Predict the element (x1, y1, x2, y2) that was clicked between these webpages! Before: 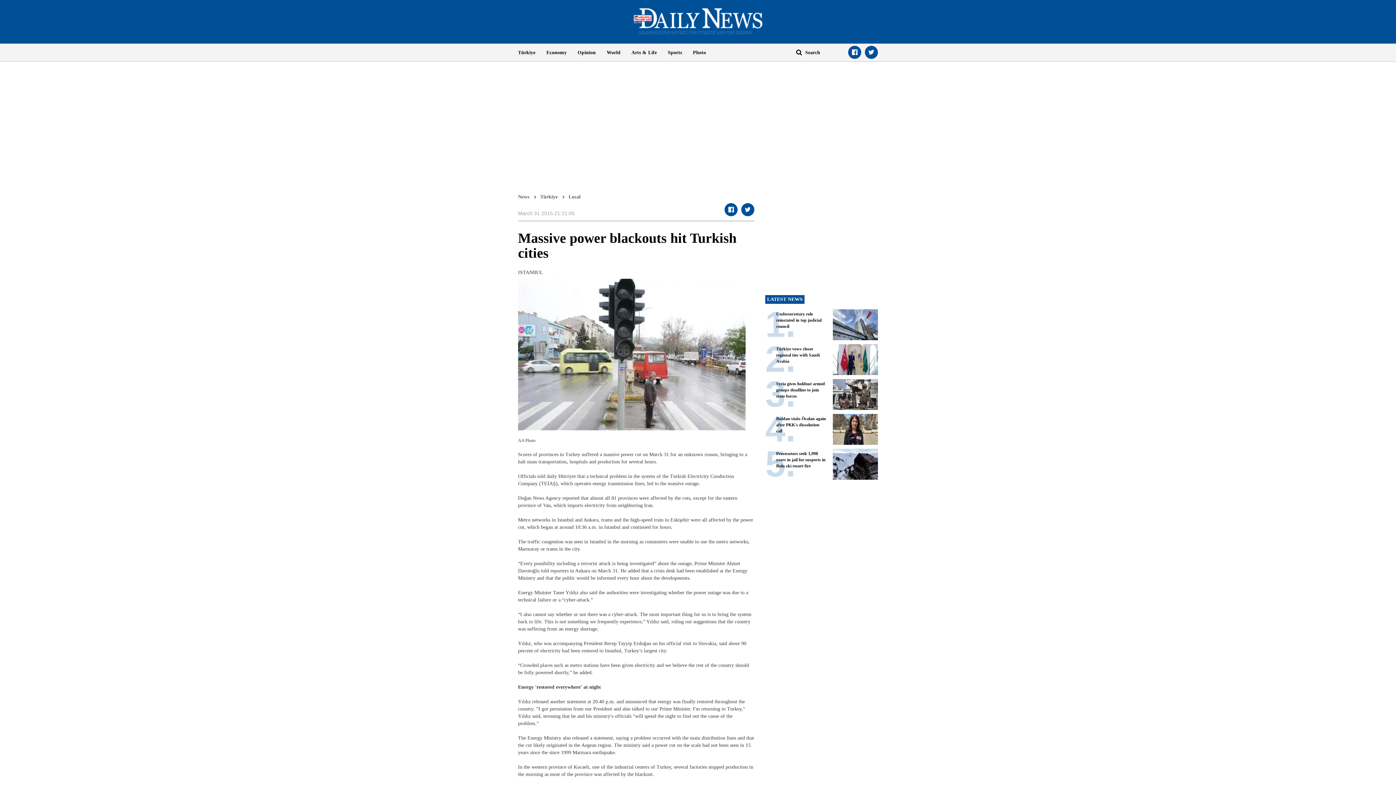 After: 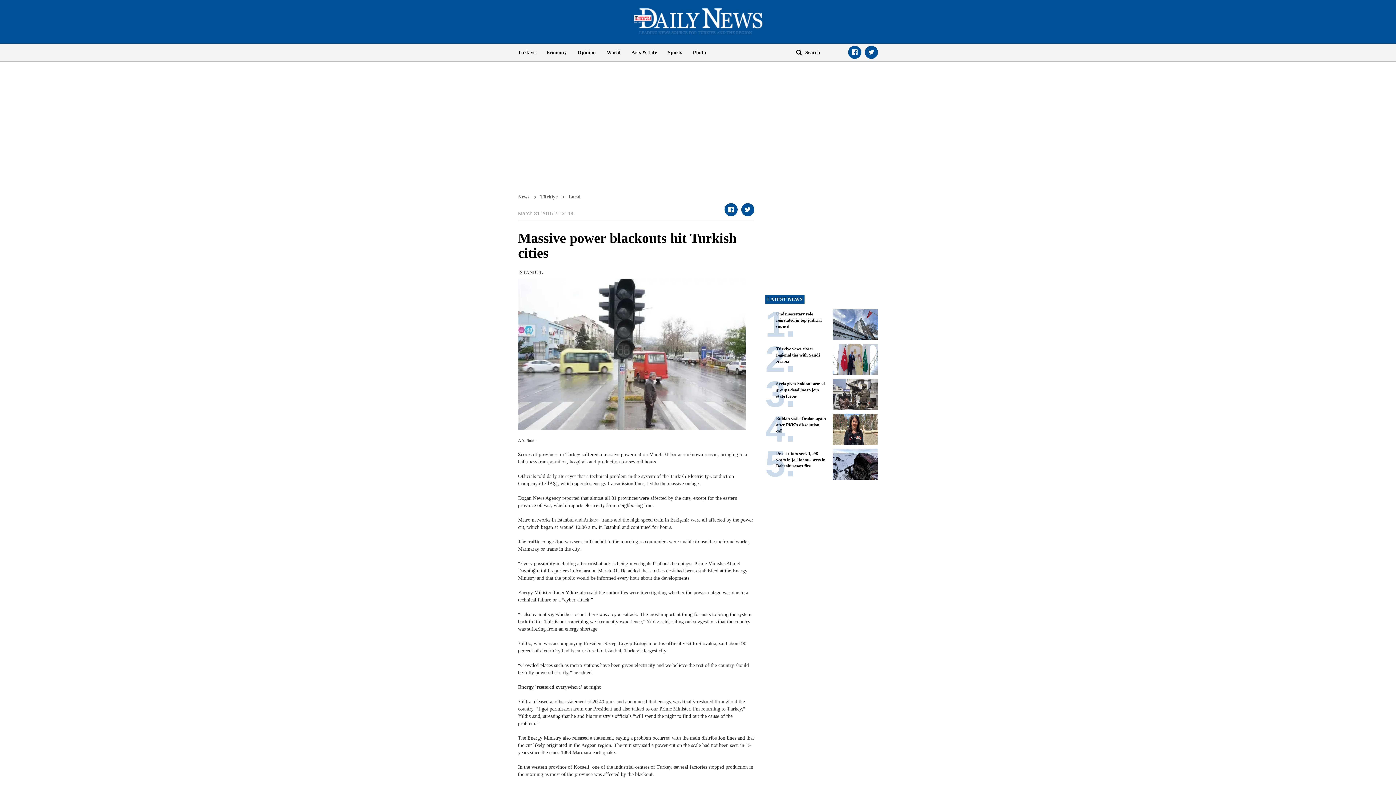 Action: bbox: (741, 203, 754, 216)